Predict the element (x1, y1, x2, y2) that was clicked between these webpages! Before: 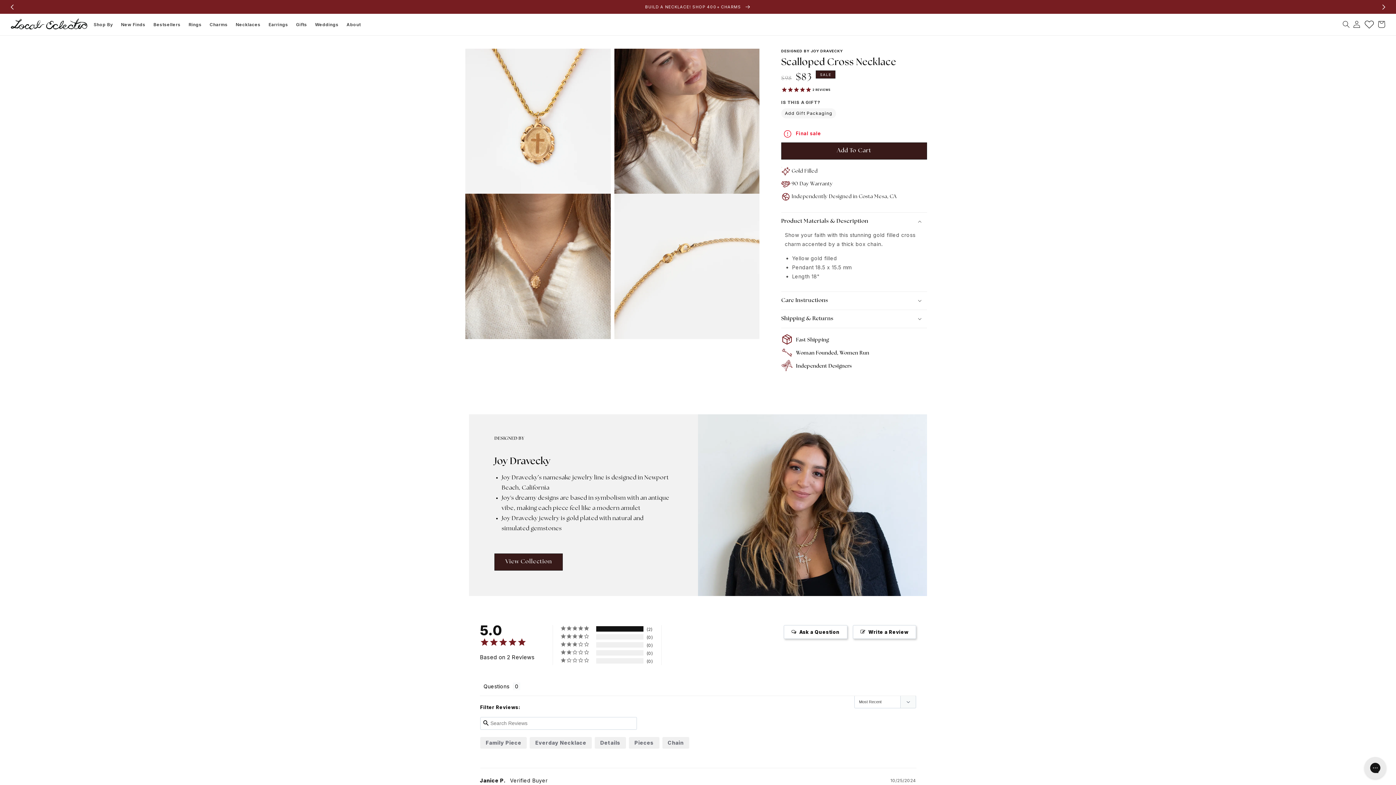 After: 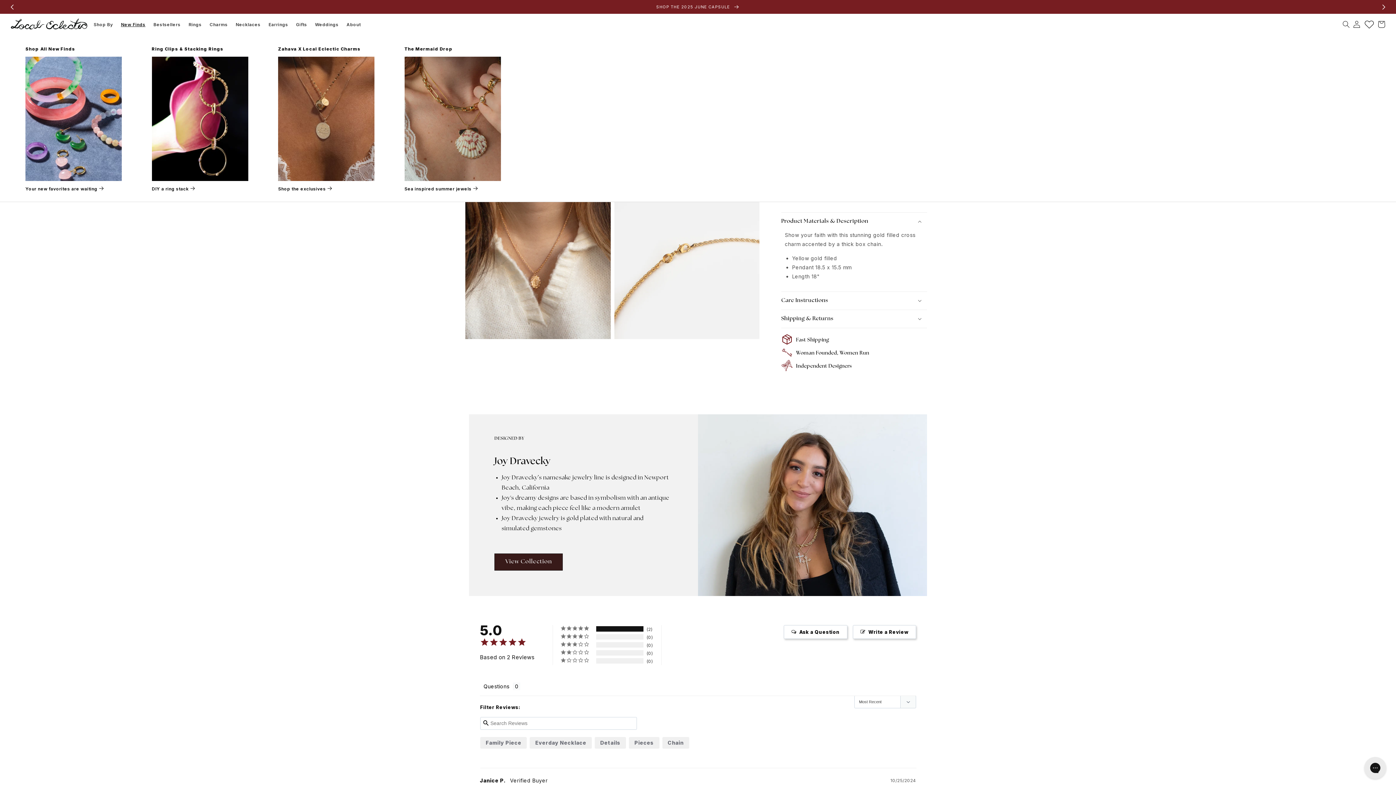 Action: bbox: (116, 17, 149, 31) label: New Finds